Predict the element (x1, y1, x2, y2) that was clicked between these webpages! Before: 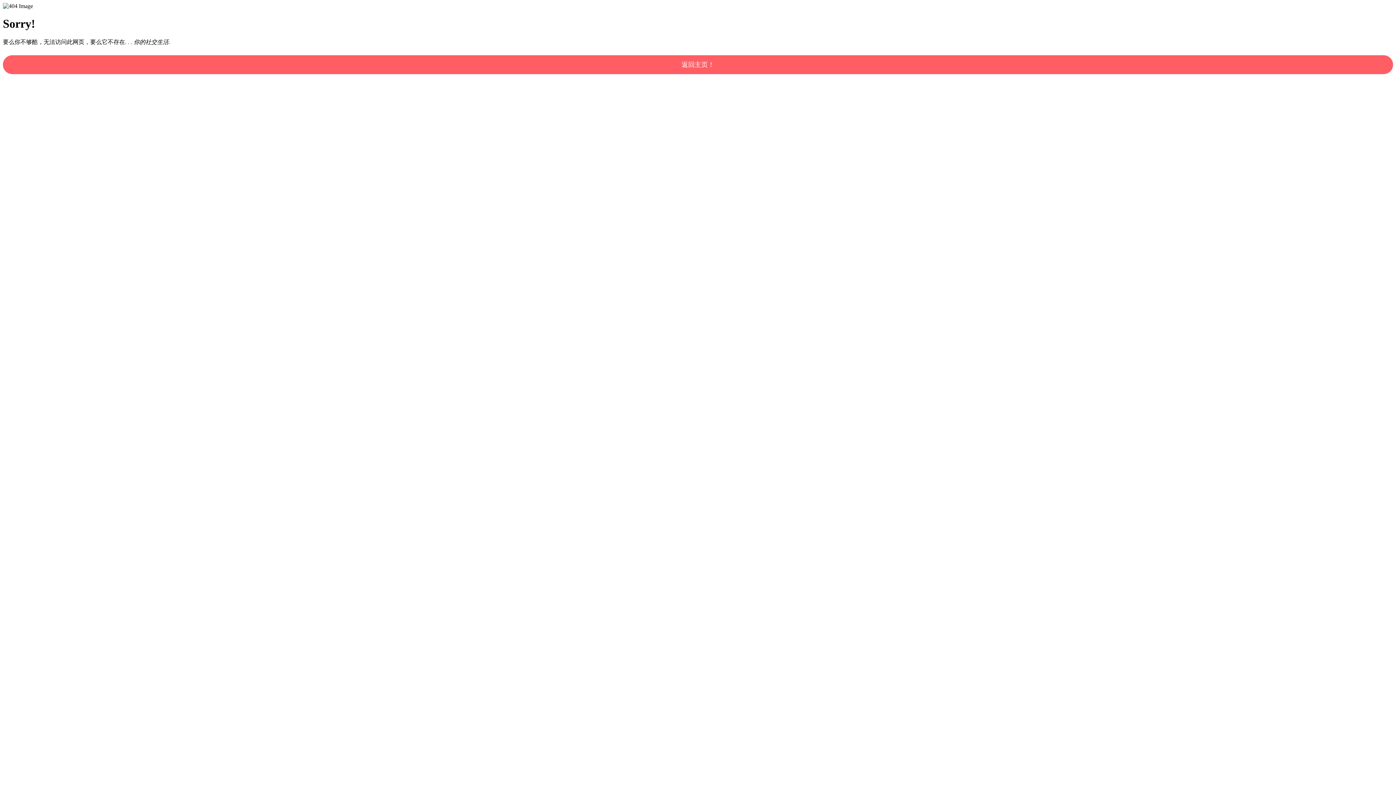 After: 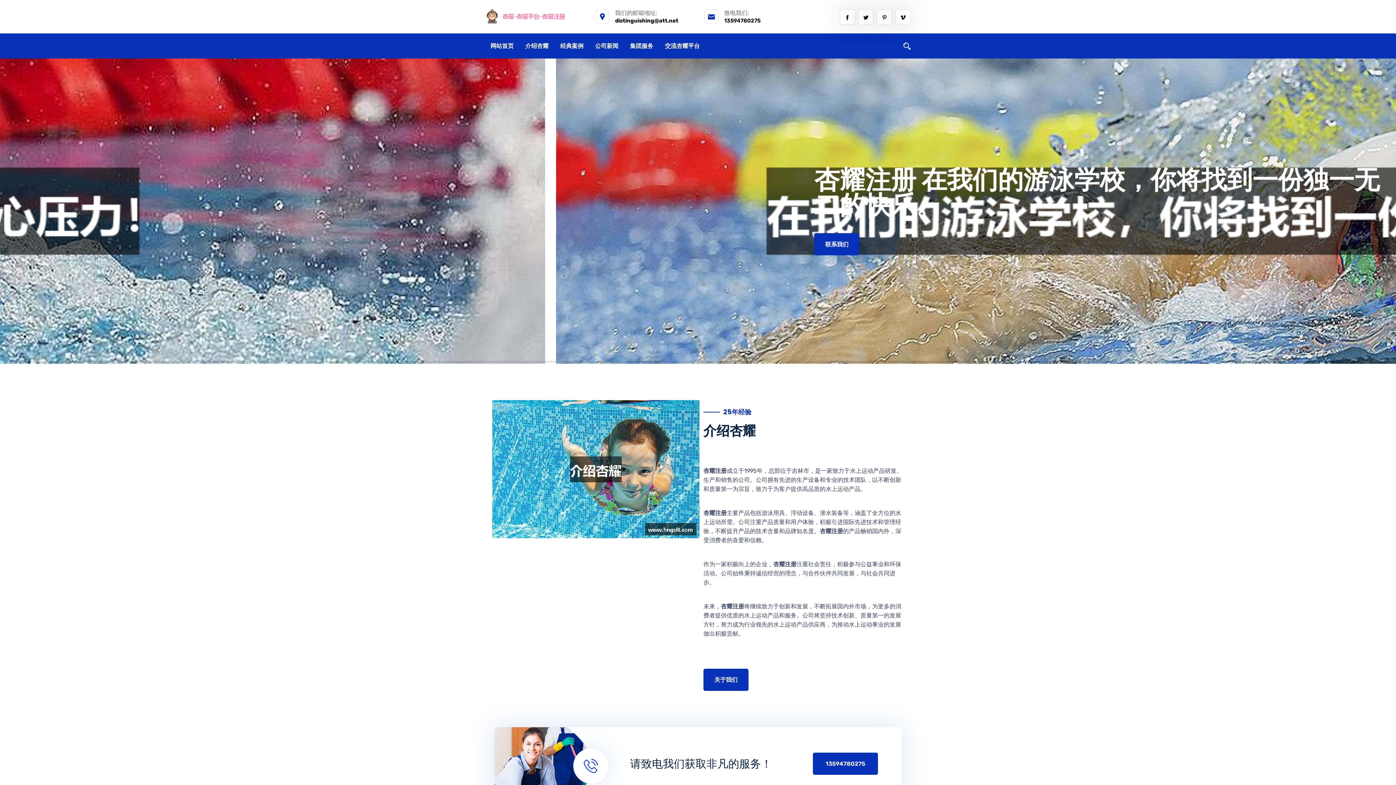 Action: label: 返回主页！ bbox: (2, 55, 1393, 74)